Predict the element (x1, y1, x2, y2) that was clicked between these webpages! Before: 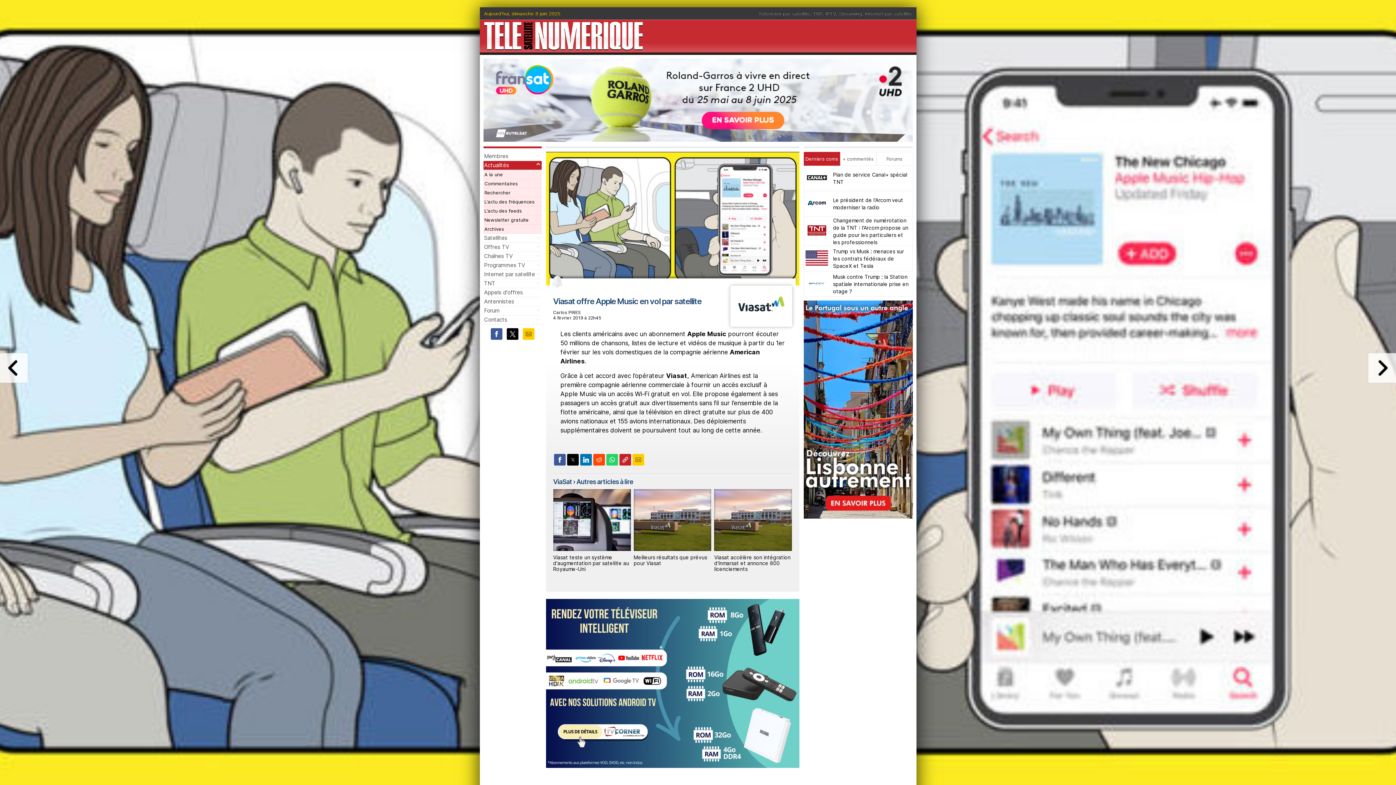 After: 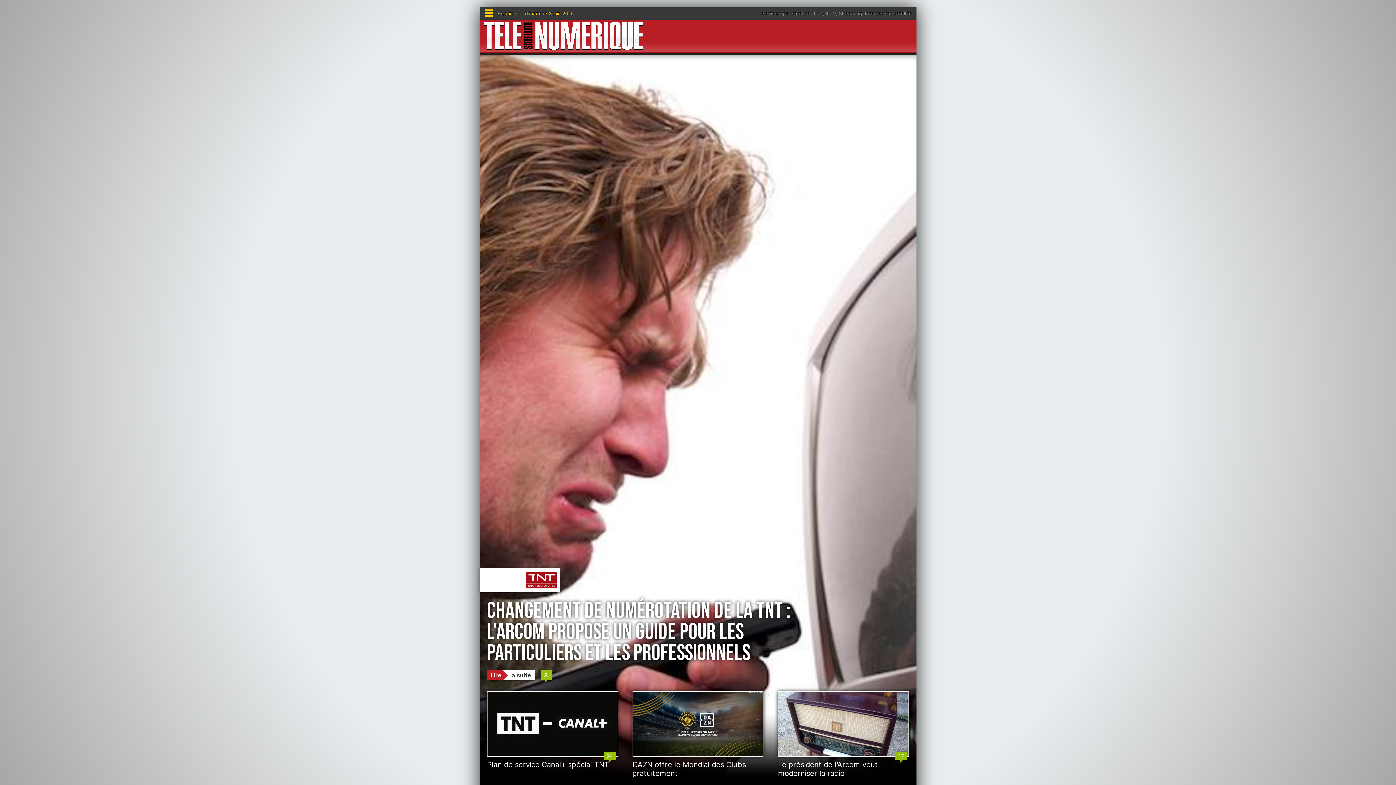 Action: bbox: (483, 170, 541, 179) label: A la une